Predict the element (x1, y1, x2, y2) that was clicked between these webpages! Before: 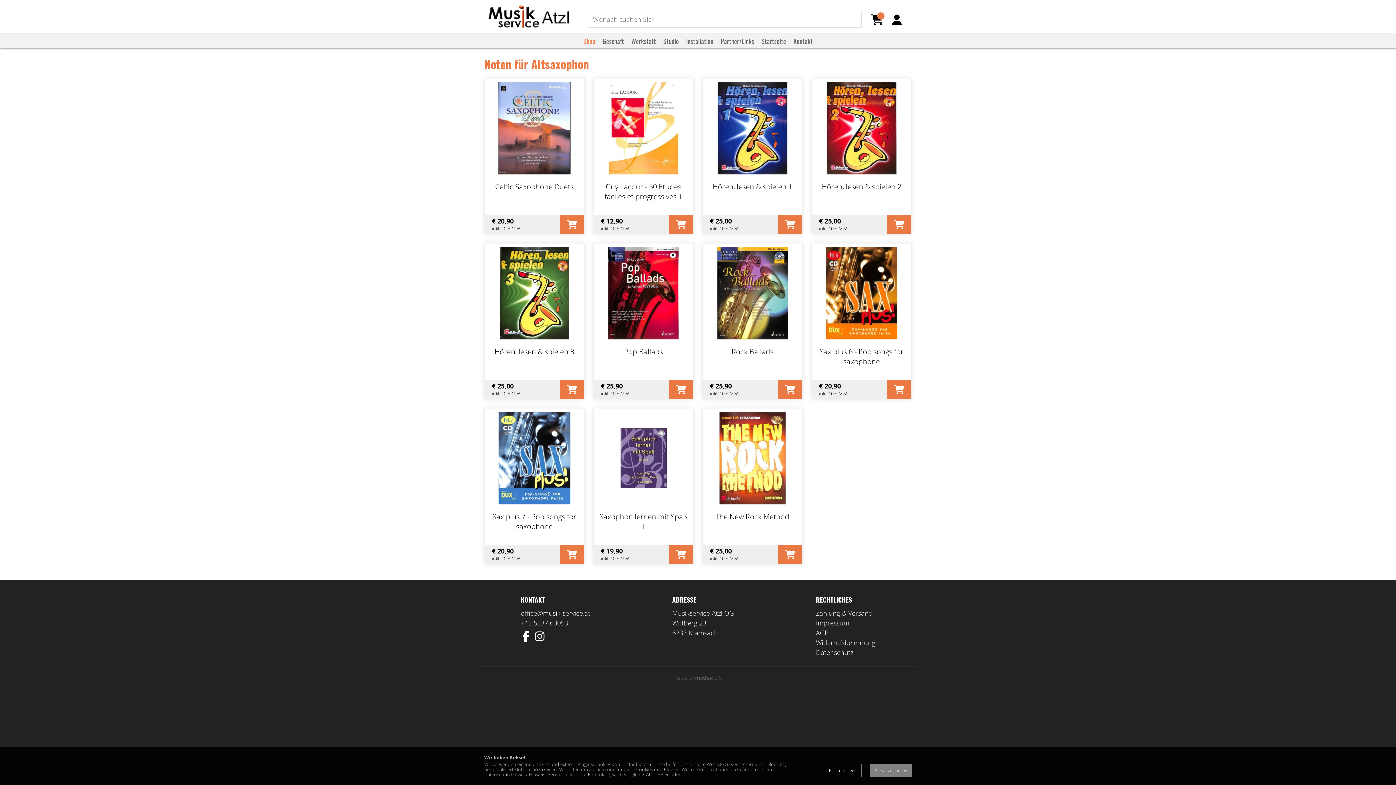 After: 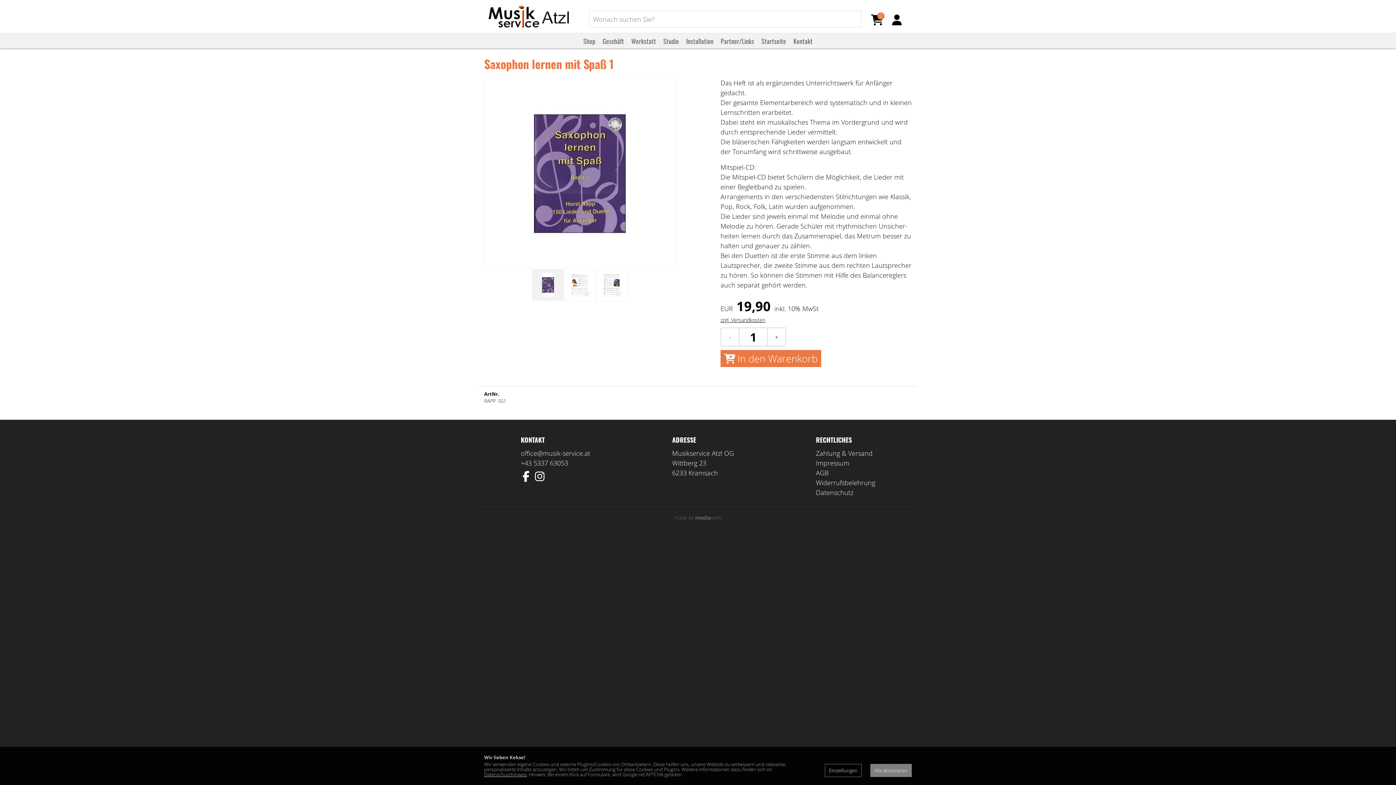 Action: label: Saxophon lernen mit Spaß 1 bbox: (597, 412, 689, 560)